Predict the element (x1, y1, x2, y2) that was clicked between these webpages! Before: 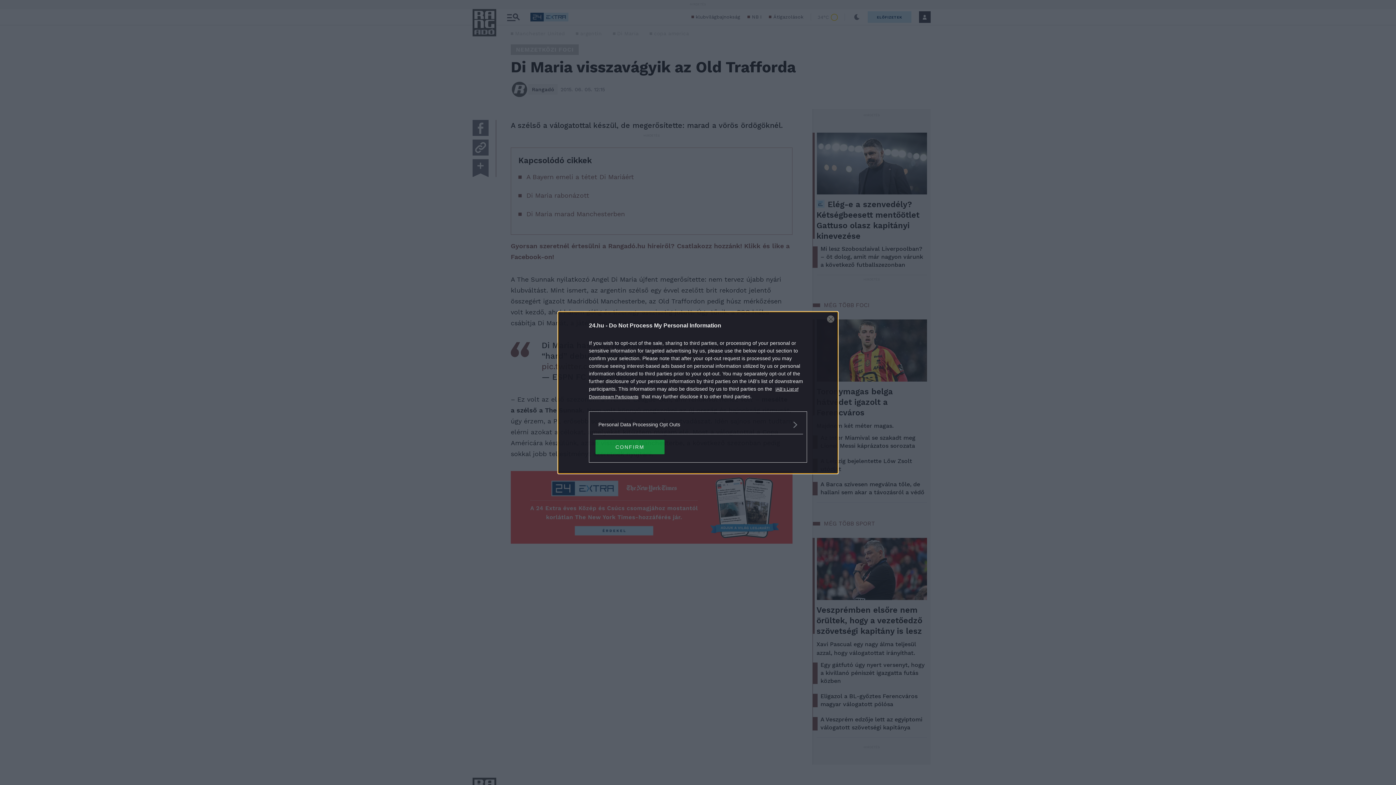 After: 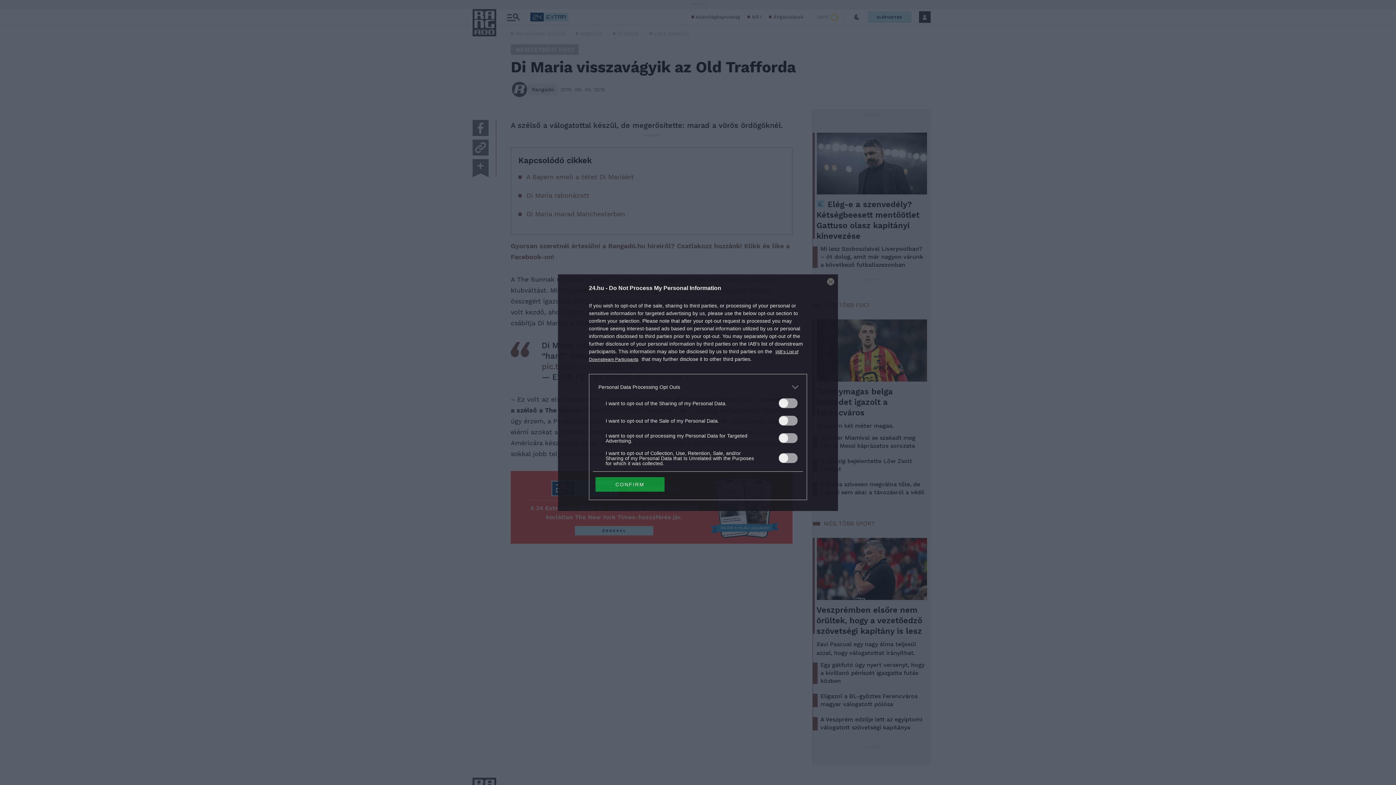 Action: label: Opt-Outs bbox: (598, 420, 797, 428)